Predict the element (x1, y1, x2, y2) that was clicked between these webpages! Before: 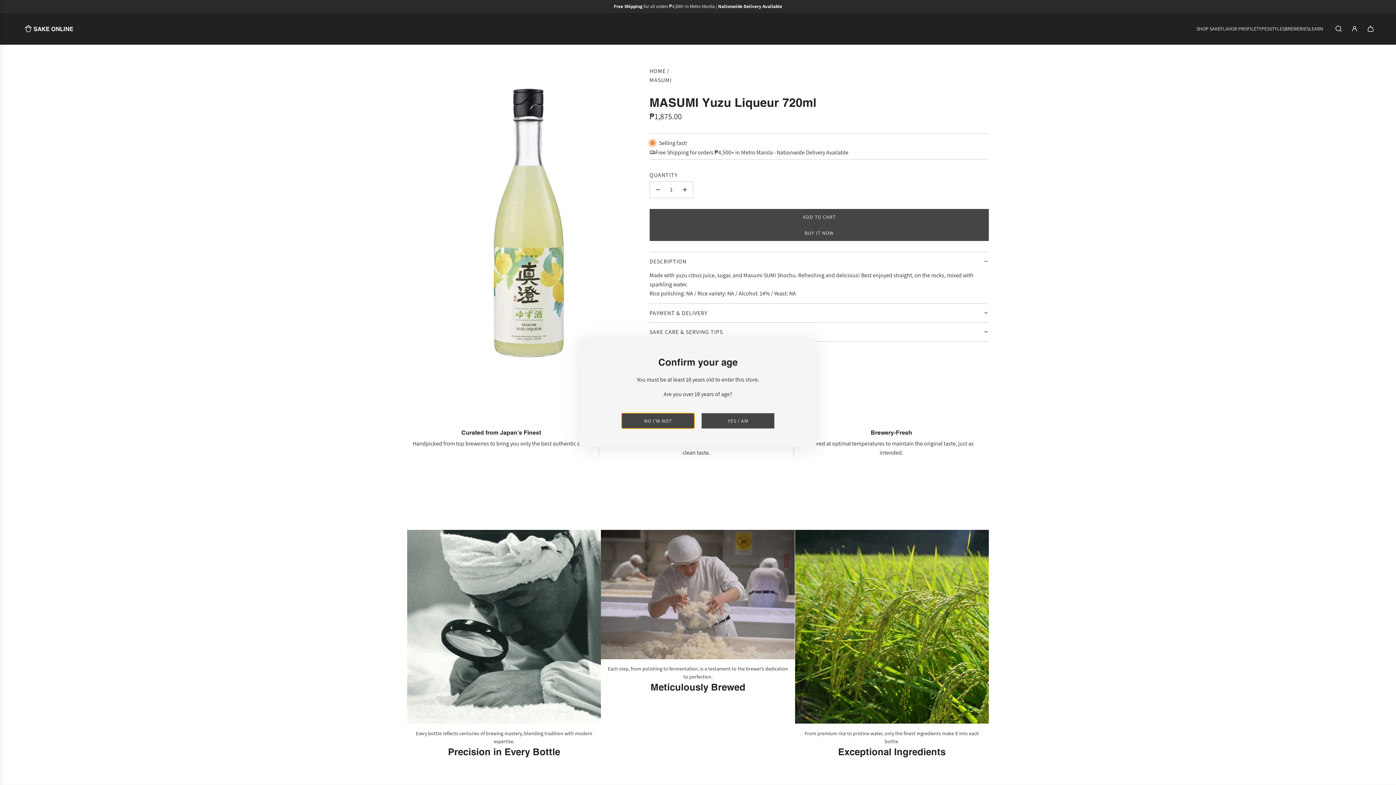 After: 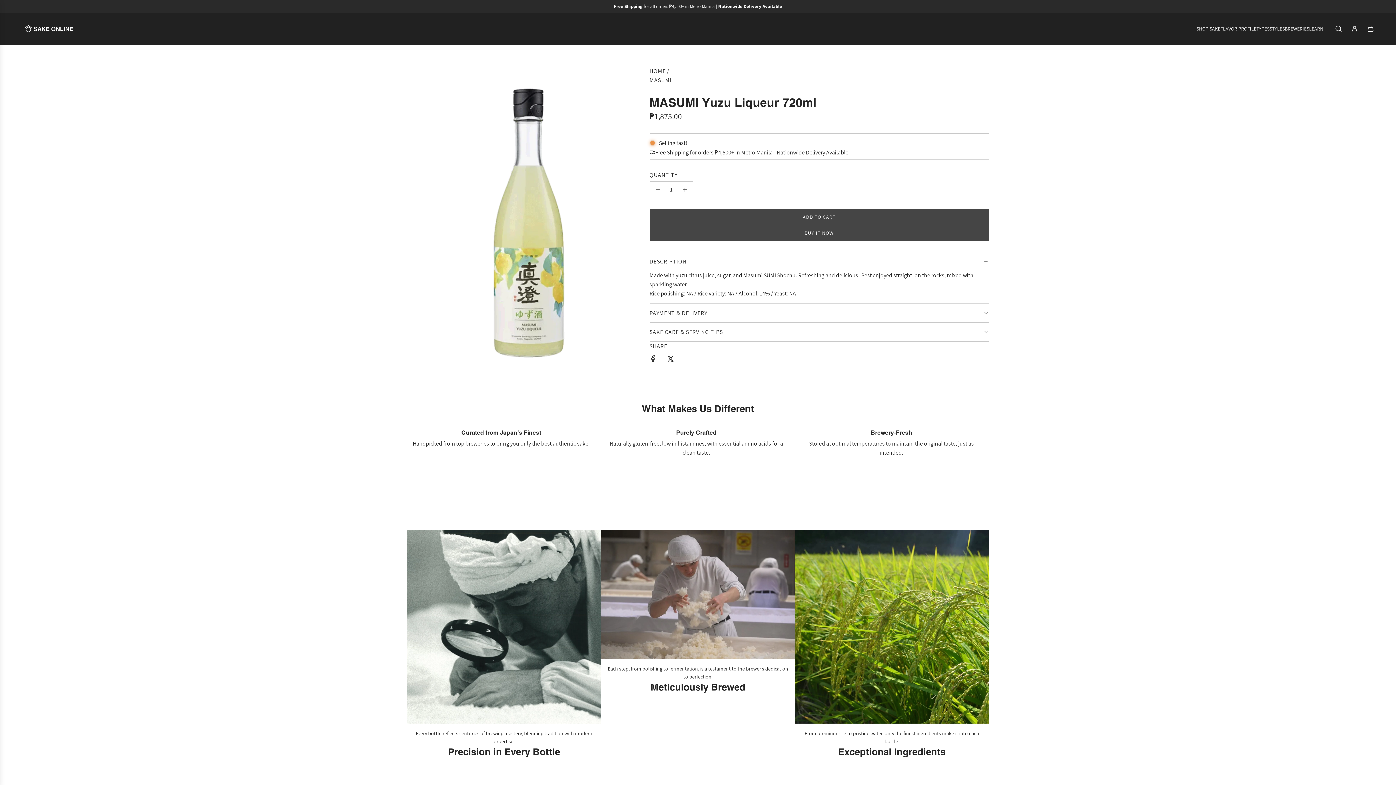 Action: label: YES I AM bbox: (701, 413, 774, 428)